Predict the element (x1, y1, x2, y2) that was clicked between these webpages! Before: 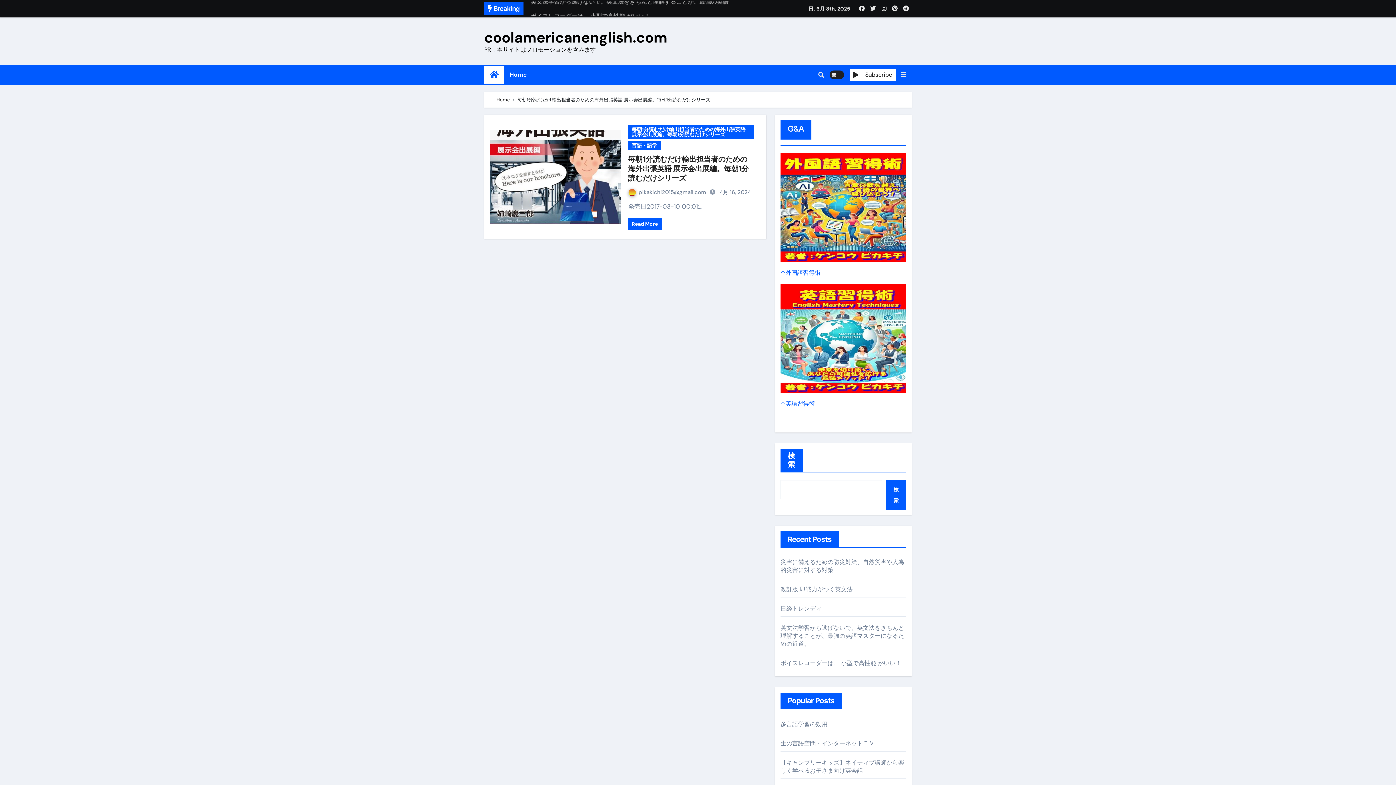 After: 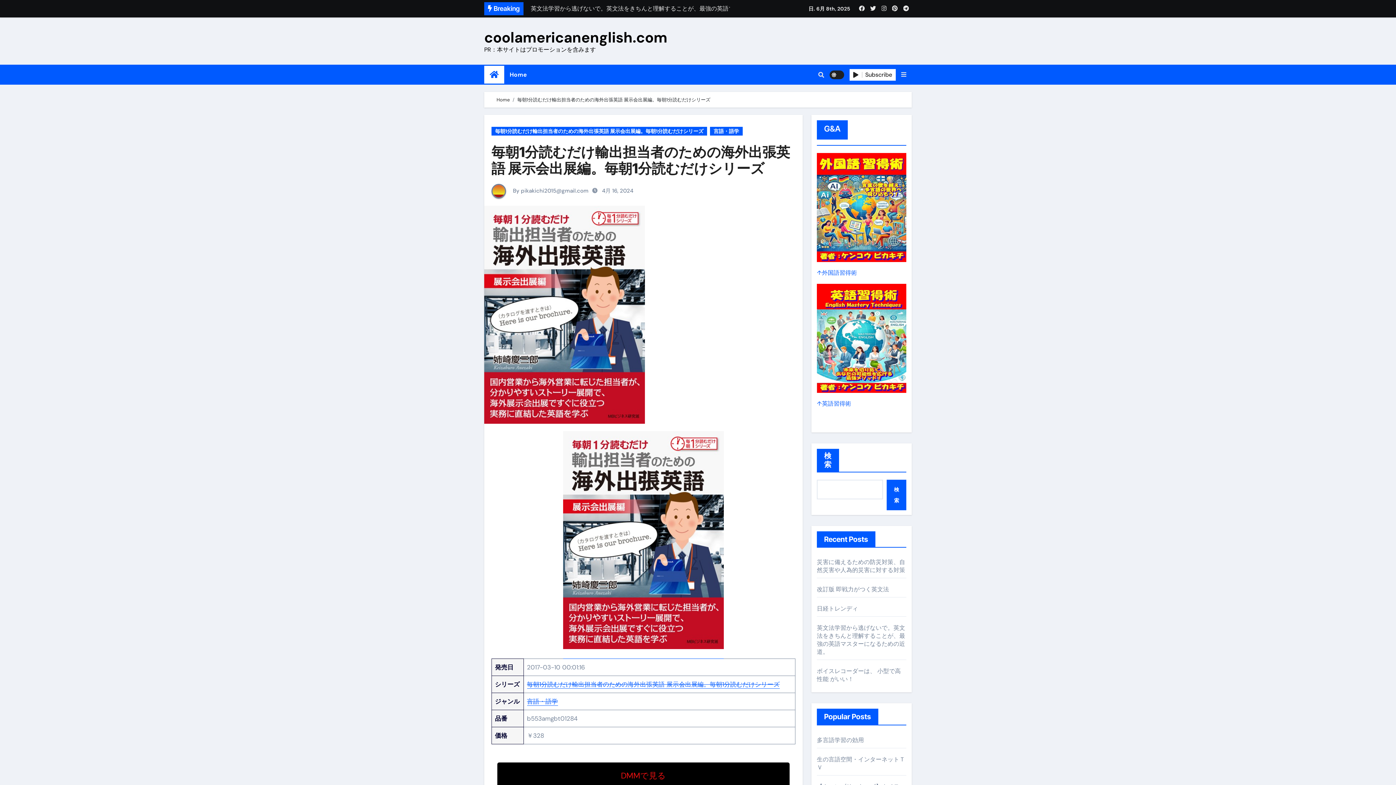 Action: bbox: (489, 129, 620, 224)